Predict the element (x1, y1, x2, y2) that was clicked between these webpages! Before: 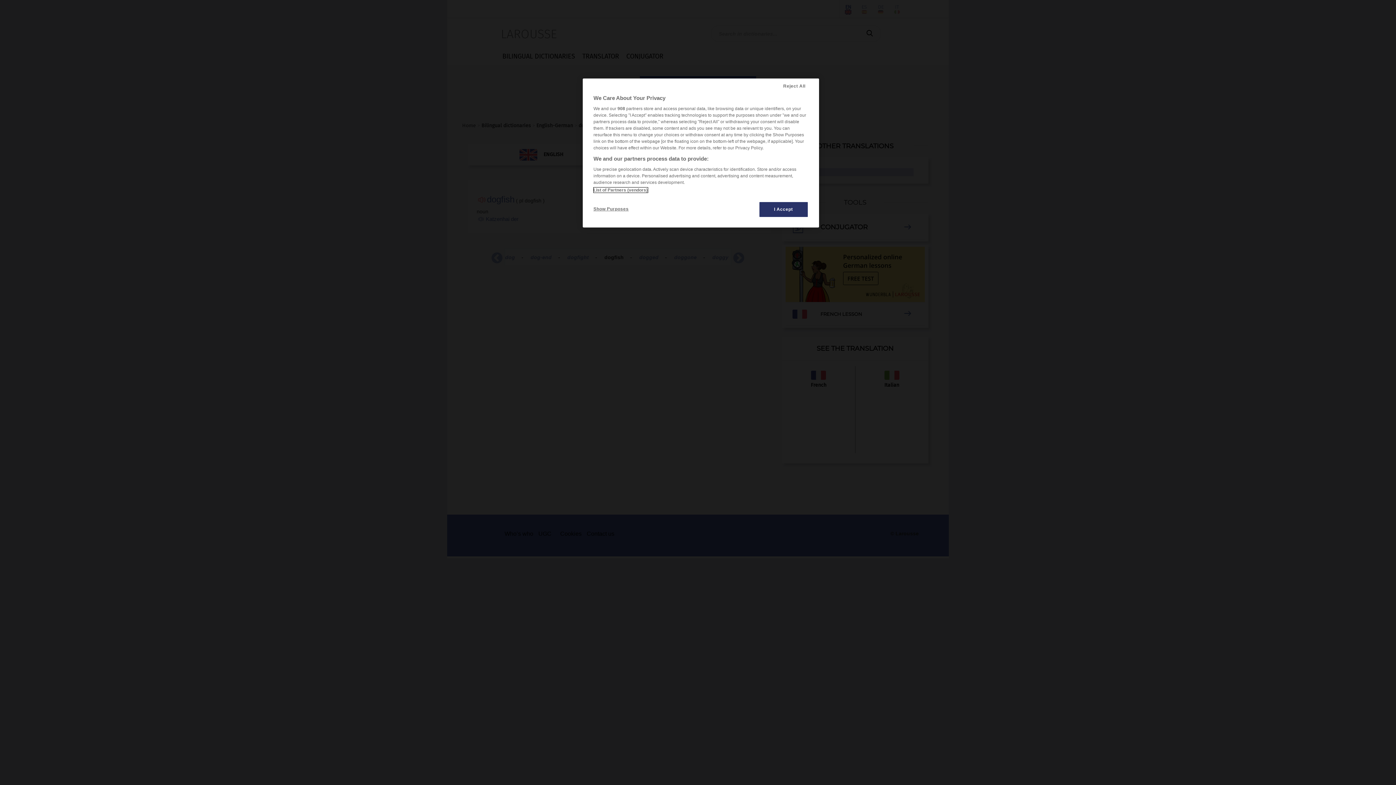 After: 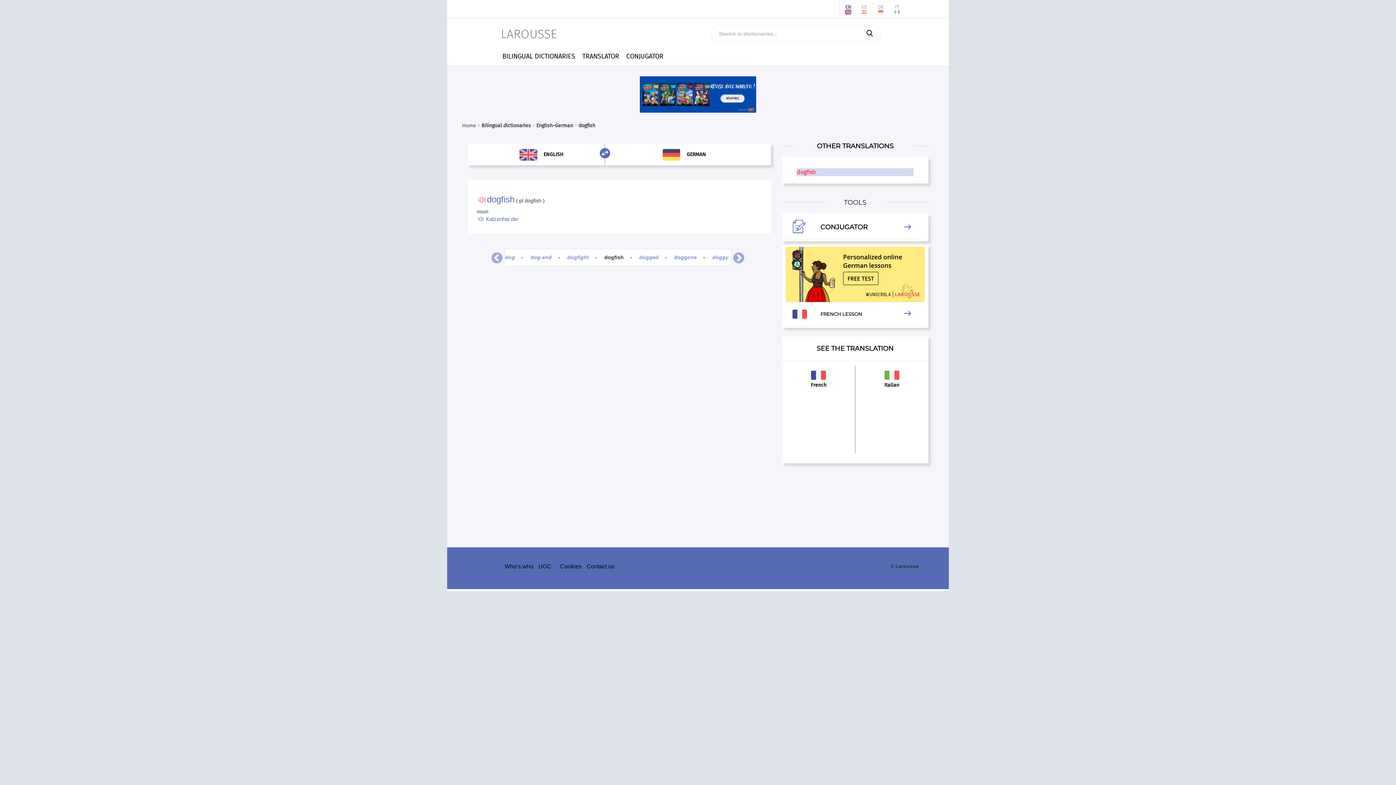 Action: label: I Accept bbox: (759, 201, 808, 217)